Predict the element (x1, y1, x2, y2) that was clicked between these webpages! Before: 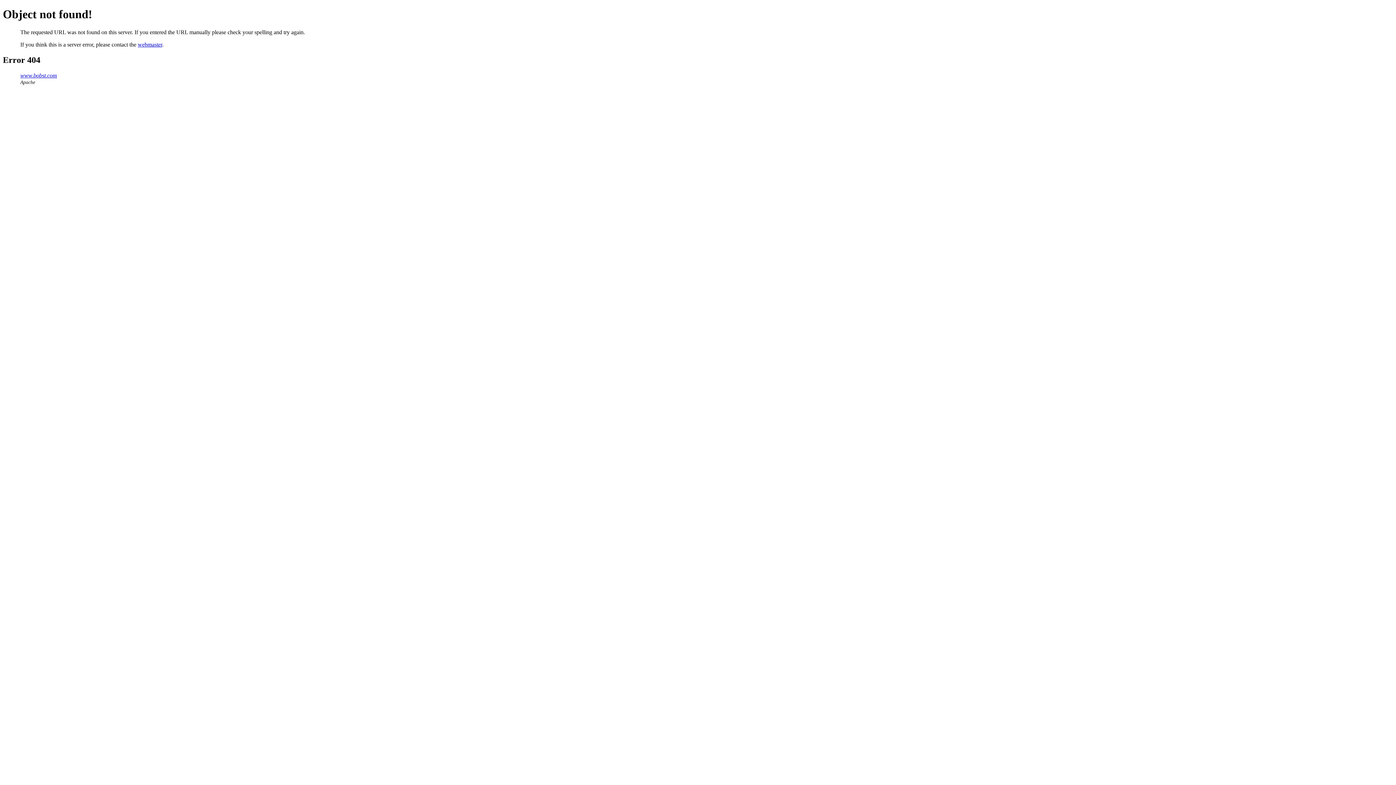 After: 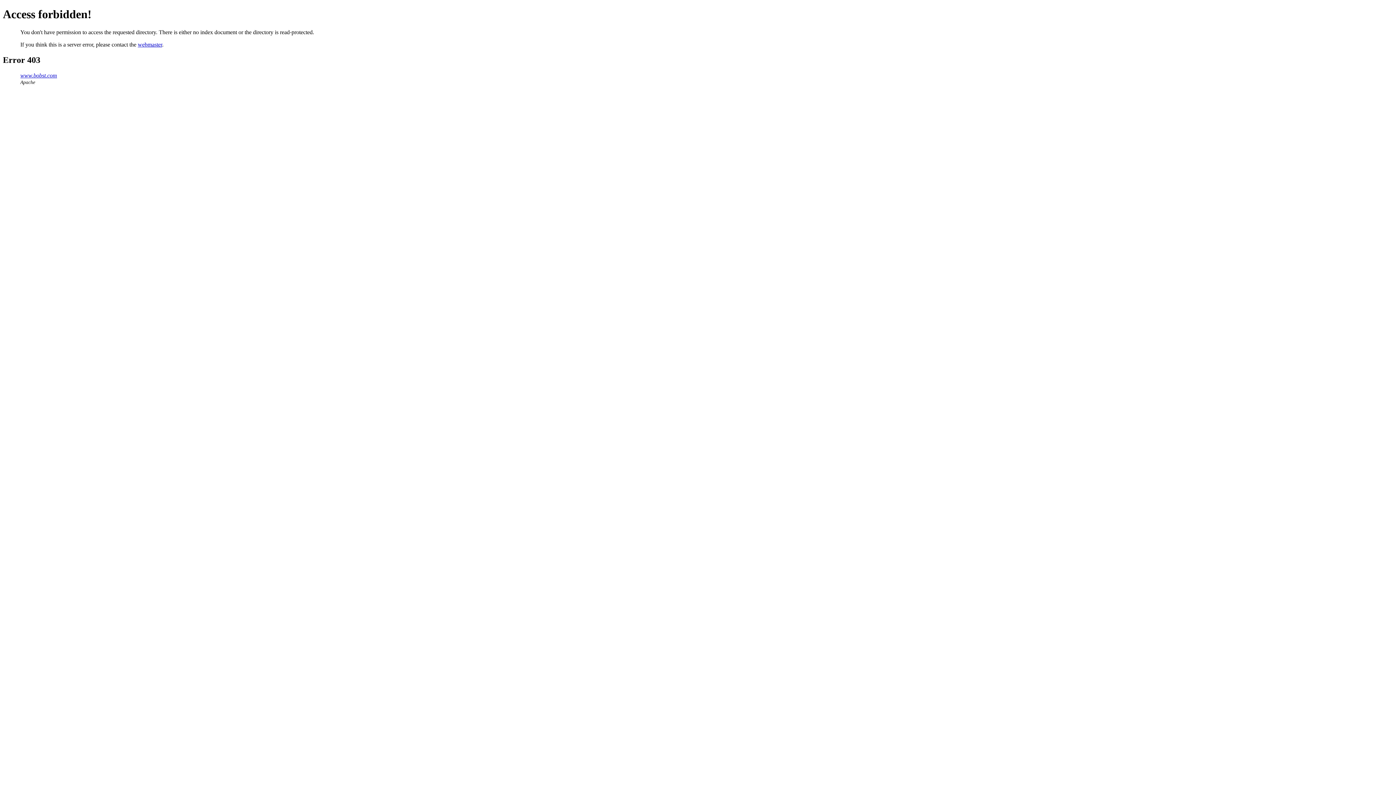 Action: label: www.bobst.com bbox: (20, 72, 57, 78)